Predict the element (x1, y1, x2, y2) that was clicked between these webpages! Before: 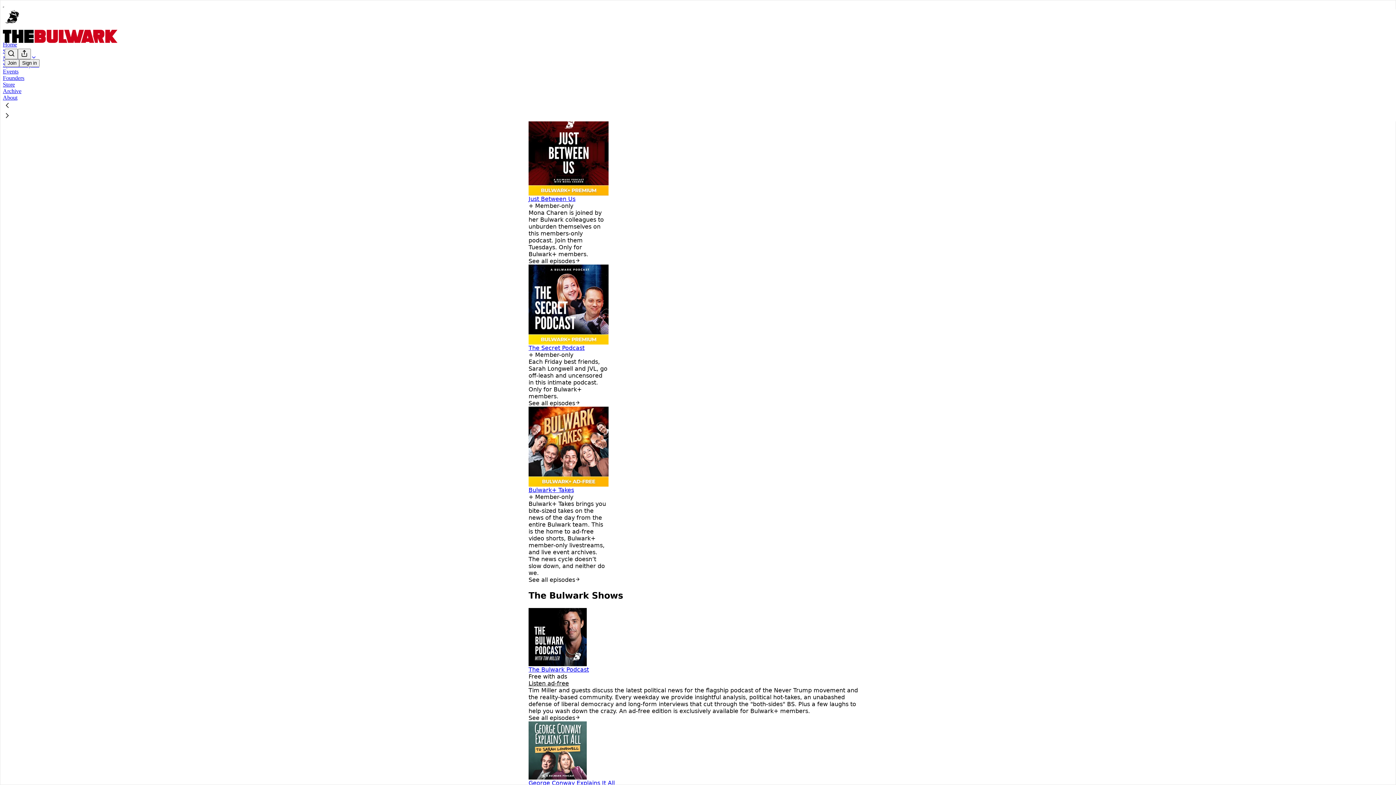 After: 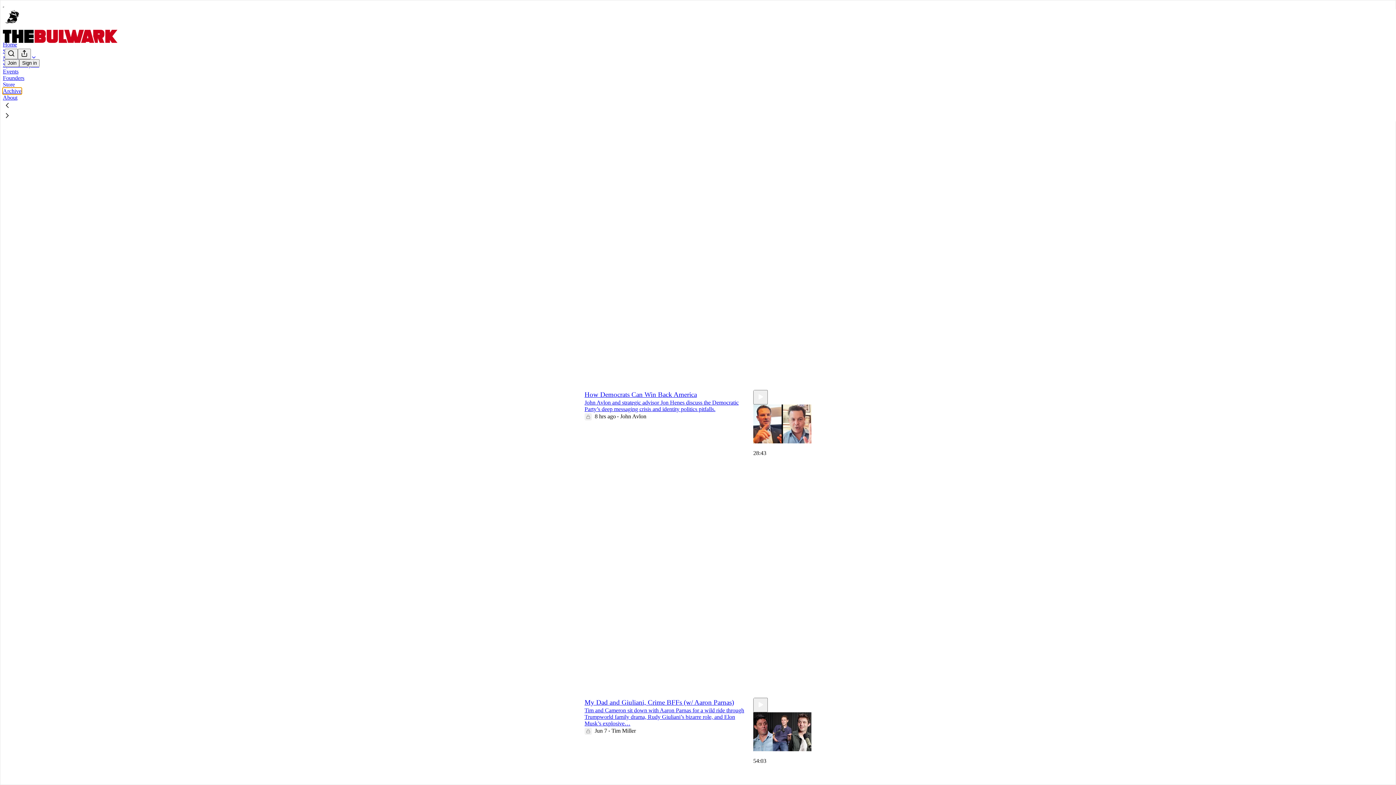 Action: label: Archive bbox: (2, 88, 21, 94)